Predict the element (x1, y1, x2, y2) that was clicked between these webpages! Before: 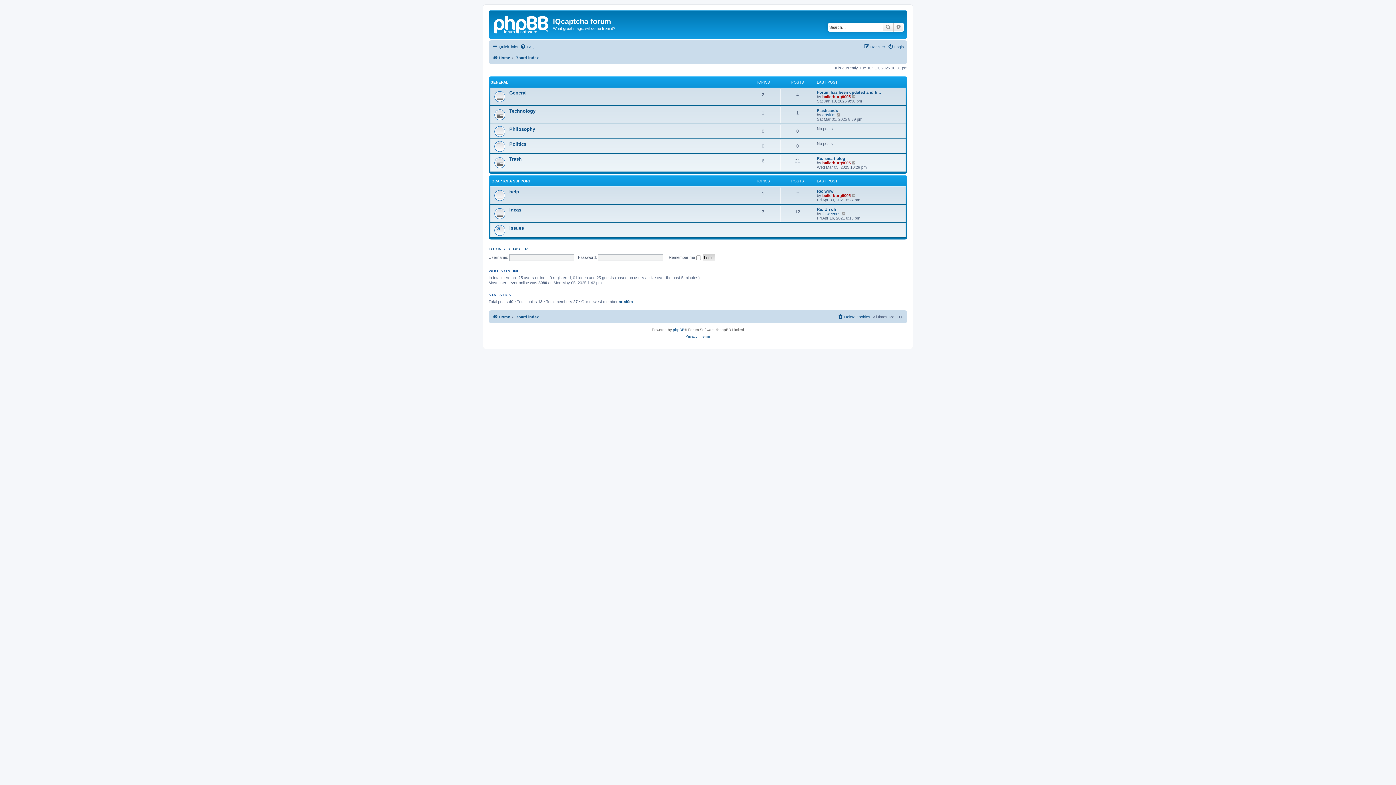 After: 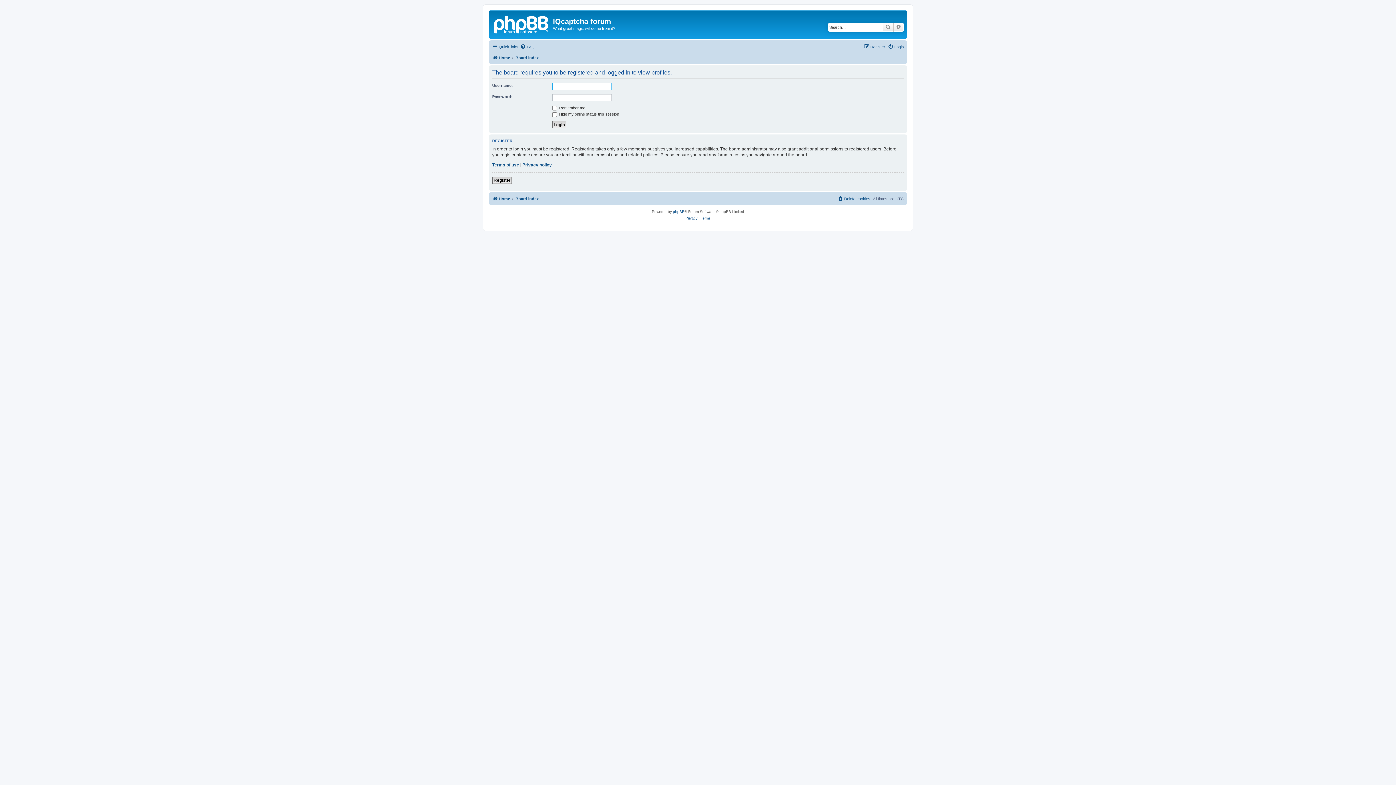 Action: label: fatweenus bbox: (822, 211, 840, 216)